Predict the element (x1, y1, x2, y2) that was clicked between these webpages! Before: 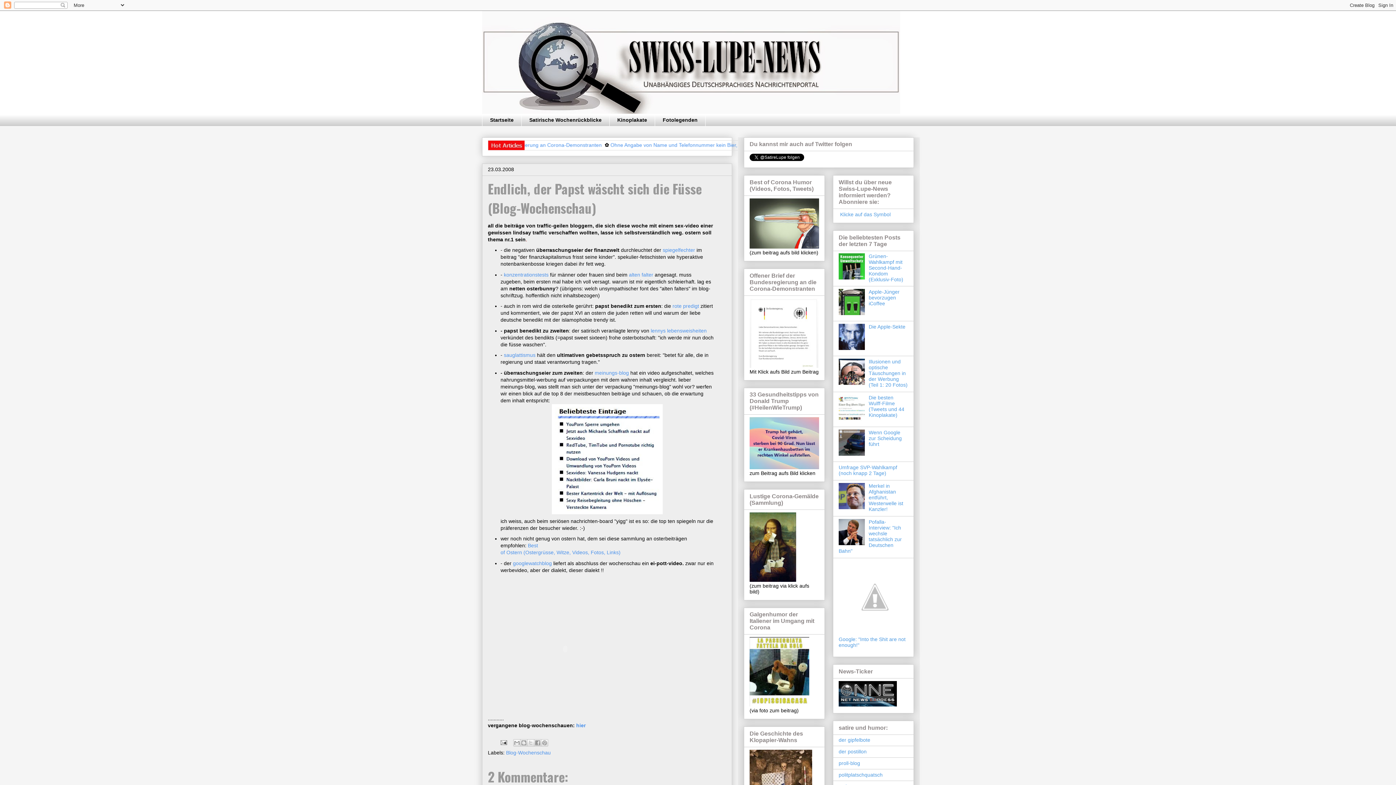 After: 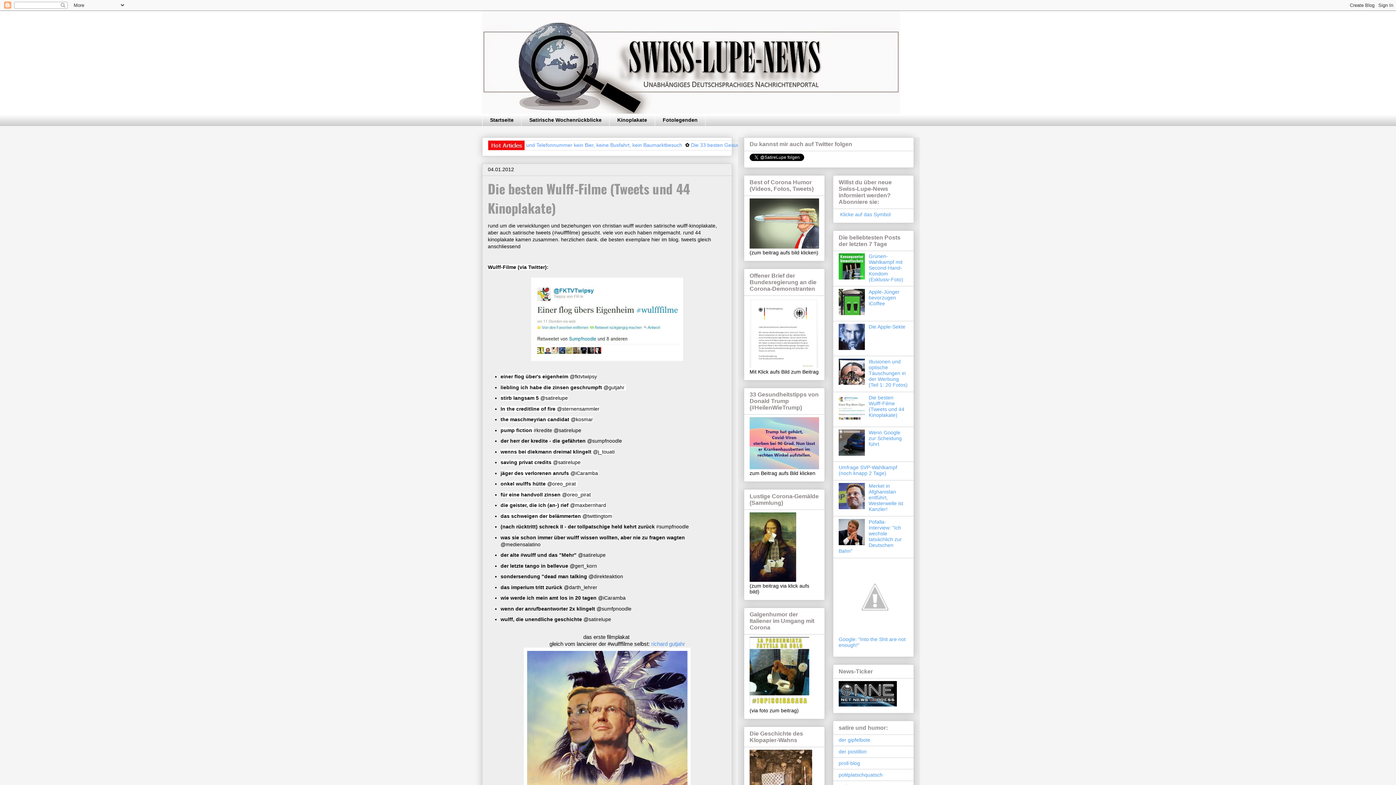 Action: bbox: (868, 394, 904, 418) label: Die besten Wulff-Filme (Tweets und 44 Kinoplakate)